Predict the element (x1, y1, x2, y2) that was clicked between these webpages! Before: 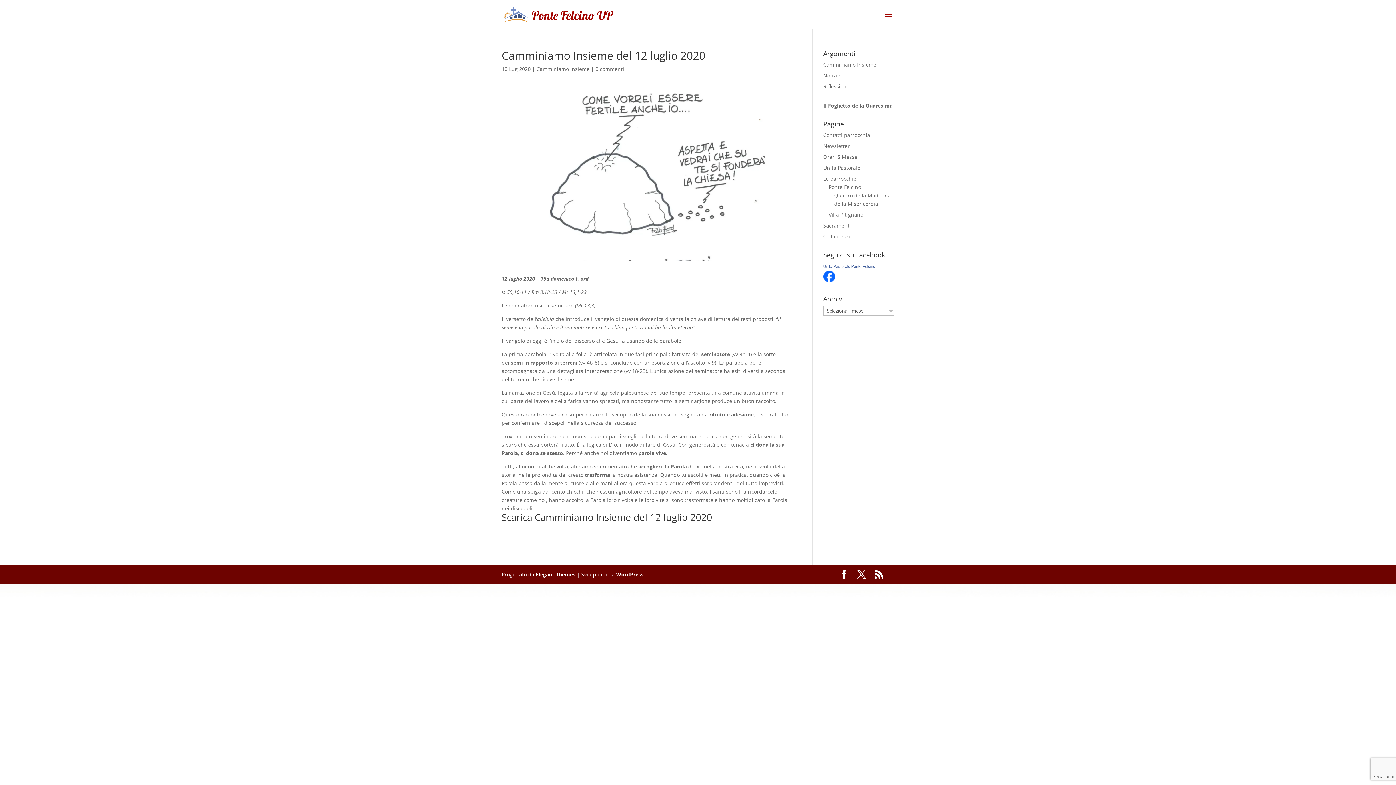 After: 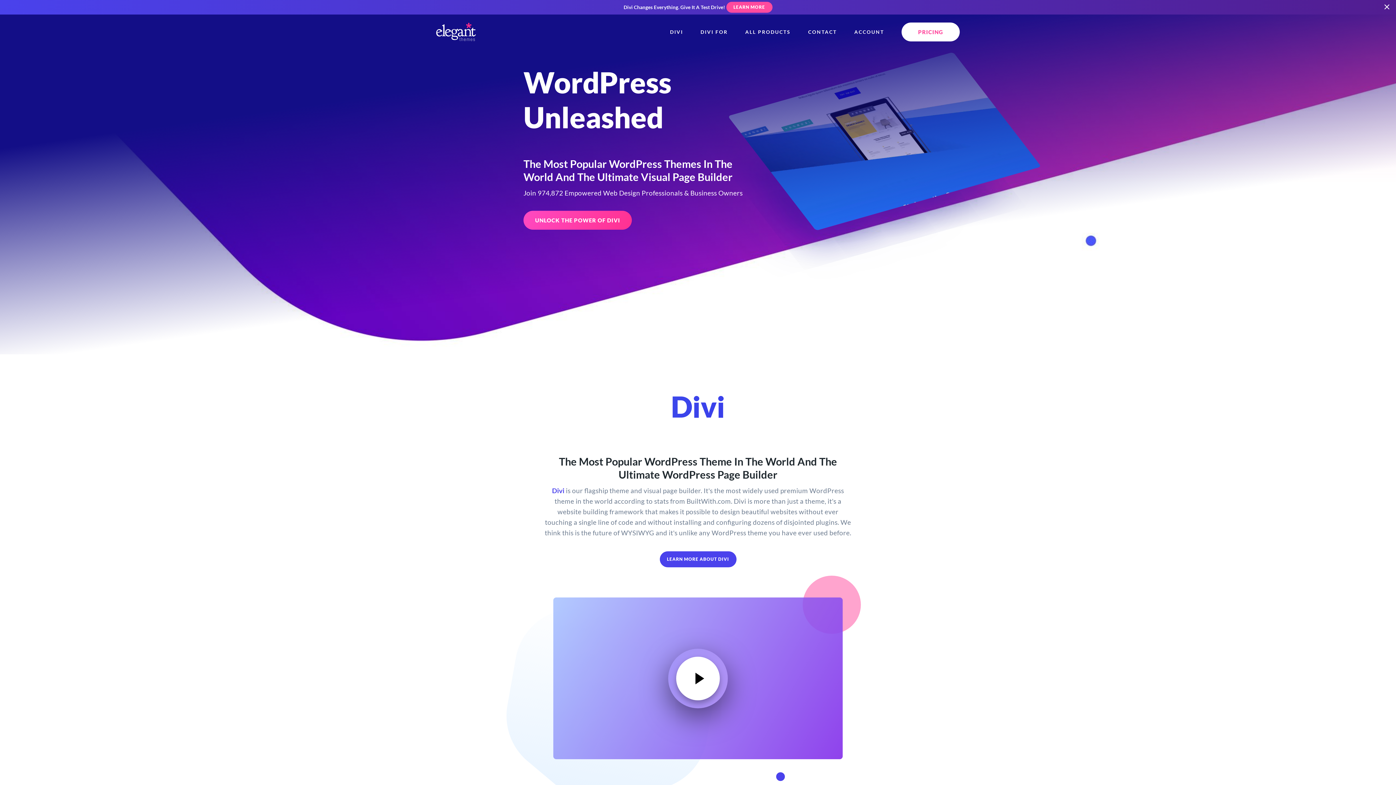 Action: label: Elegant Themes bbox: (536, 571, 575, 578)